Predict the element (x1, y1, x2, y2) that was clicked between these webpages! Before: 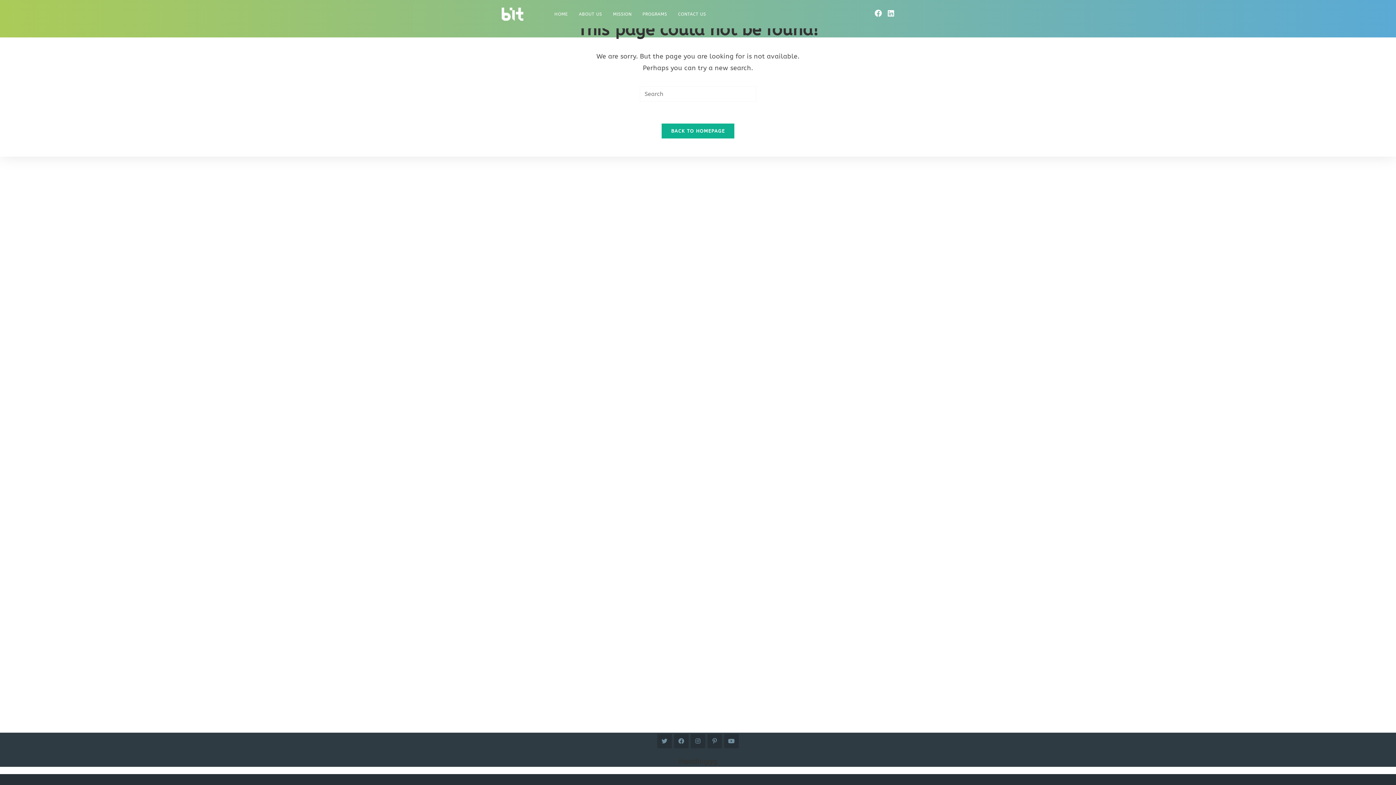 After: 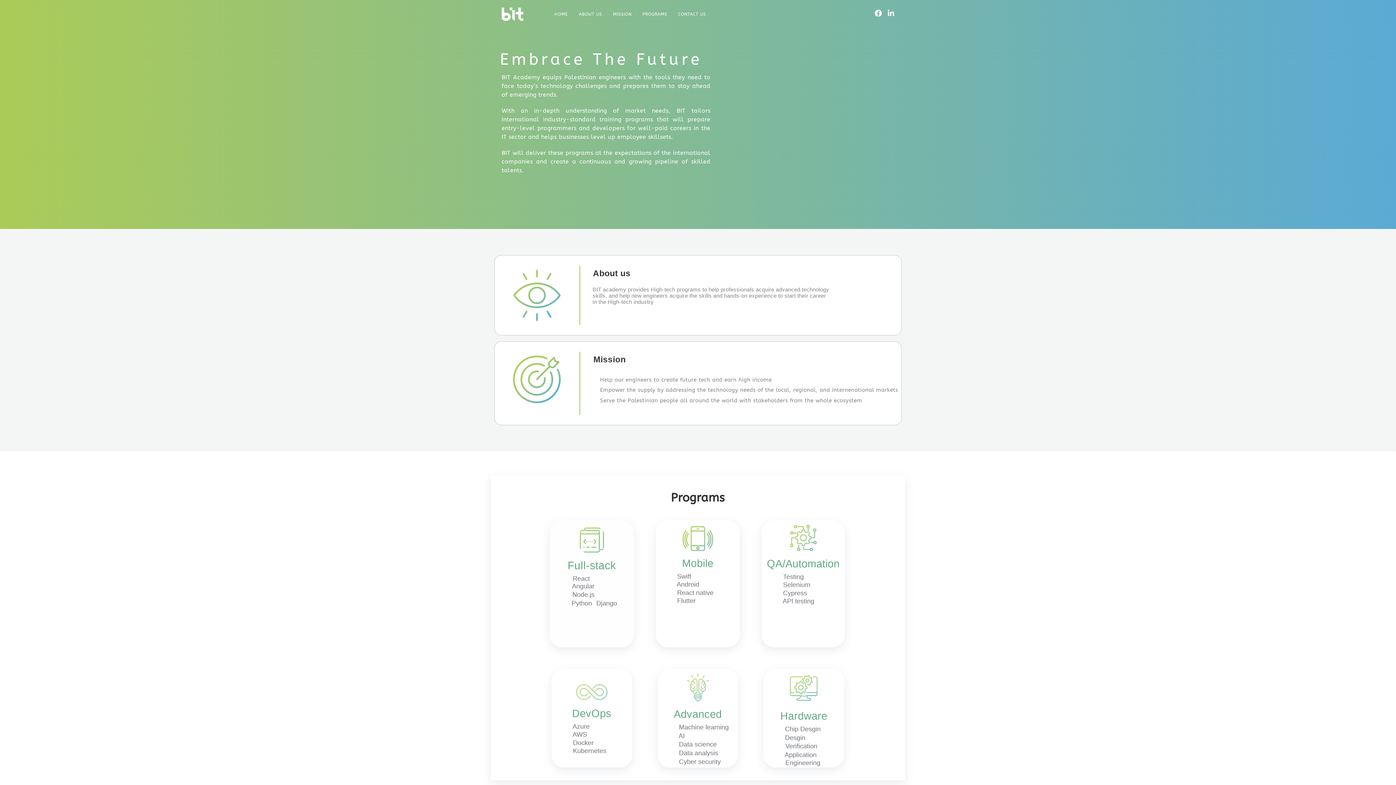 Action: bbox: (661, 123, 734, 138) label: BACK TO HOMEPAGE